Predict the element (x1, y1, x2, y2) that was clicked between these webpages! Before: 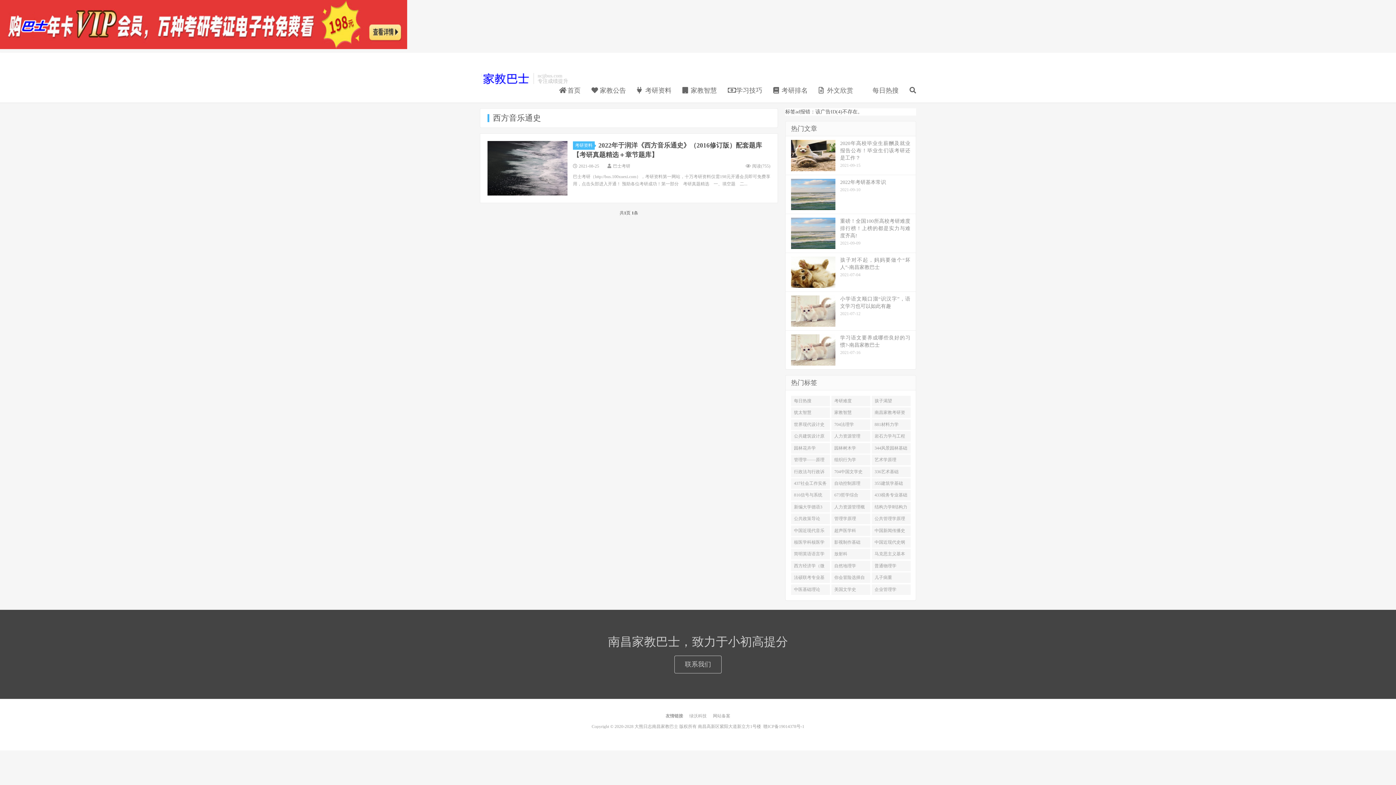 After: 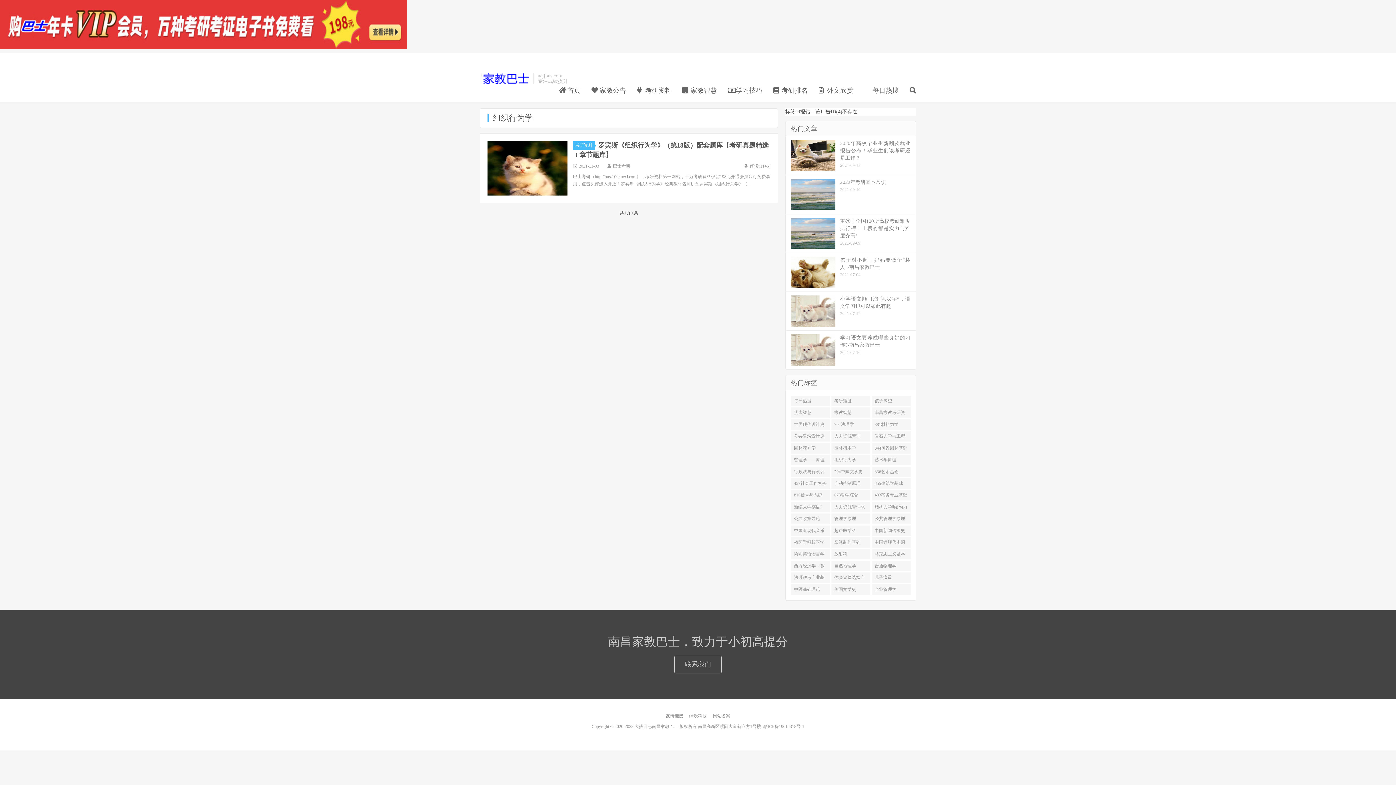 Action: label: 组织行为学 bbox: (831, 454, 870, 465)